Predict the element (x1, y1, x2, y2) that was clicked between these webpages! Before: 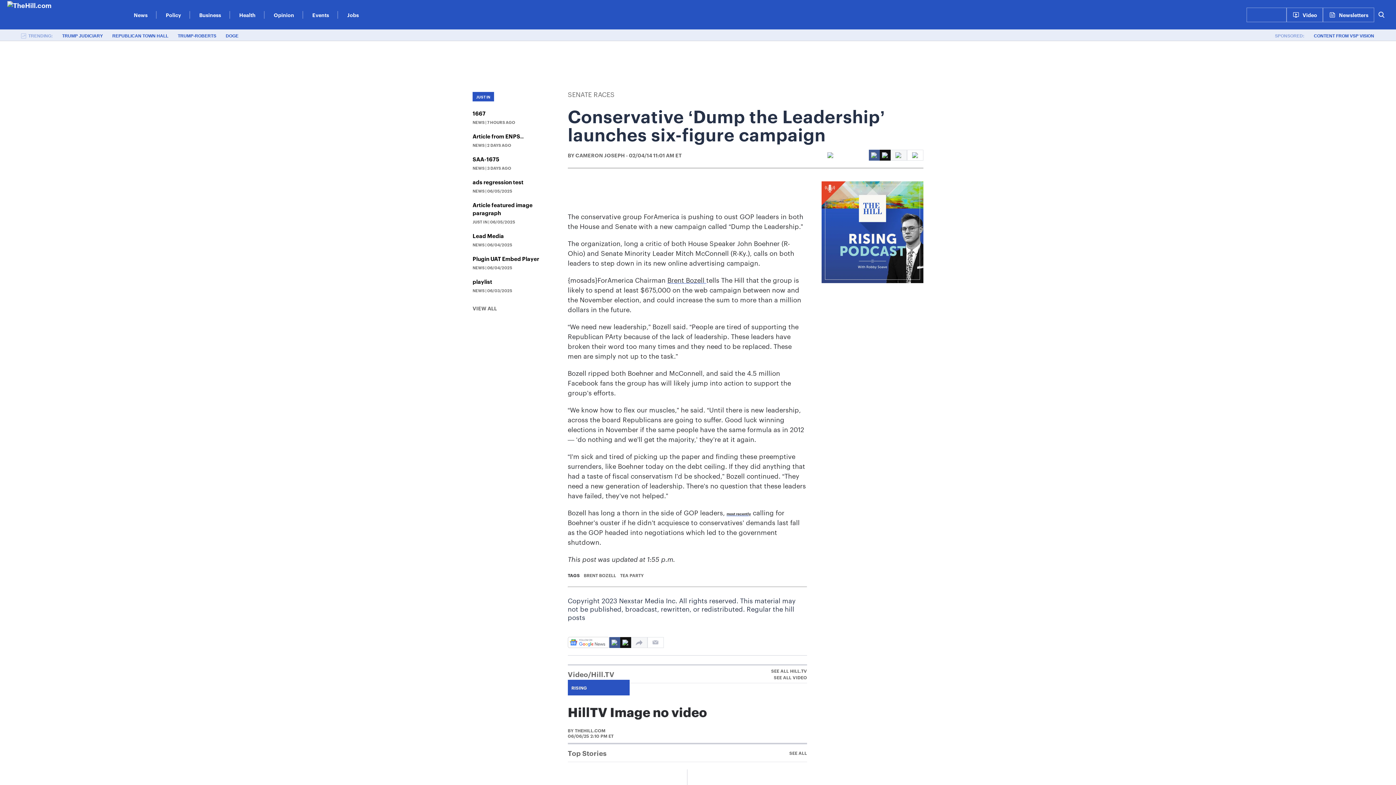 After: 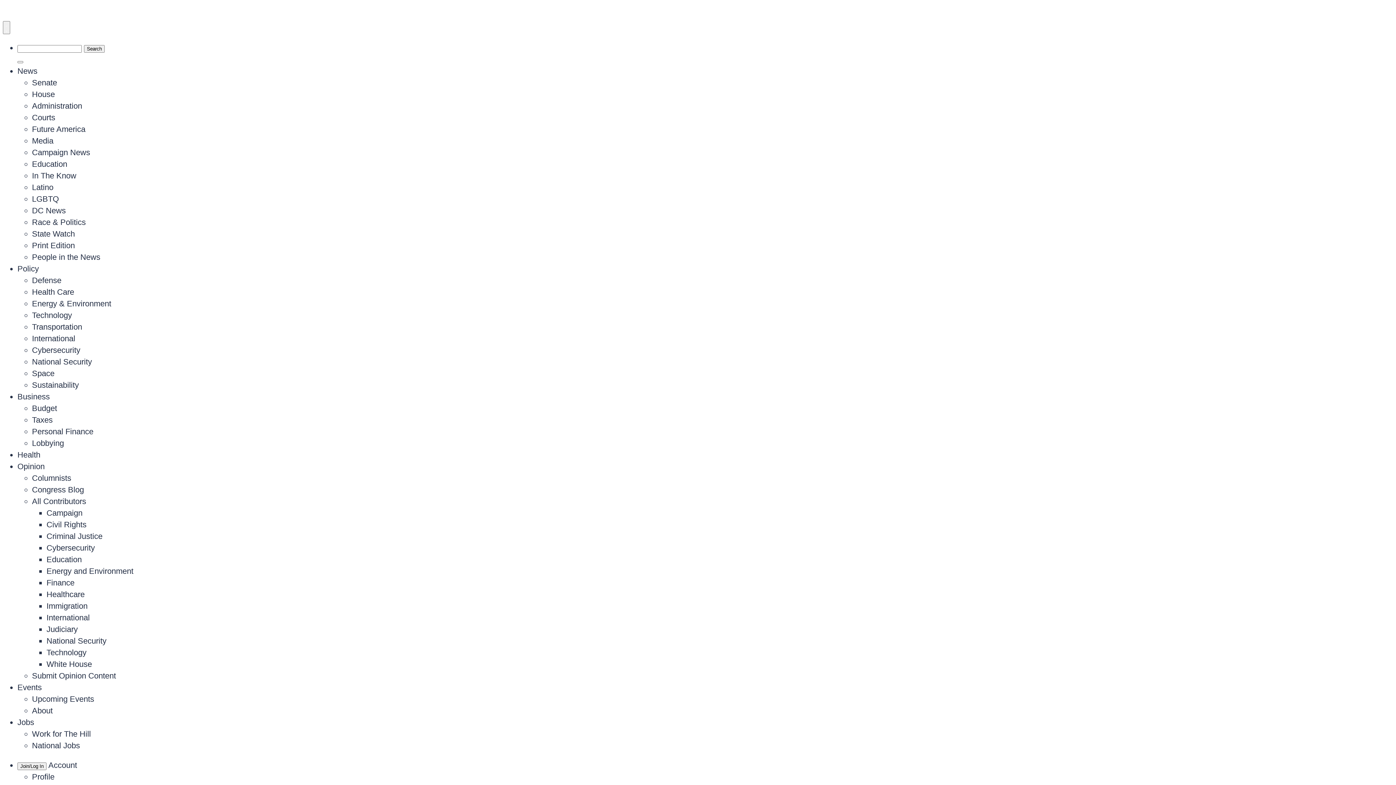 Action: label: Policy bbox: (165, 5, 181, 23)